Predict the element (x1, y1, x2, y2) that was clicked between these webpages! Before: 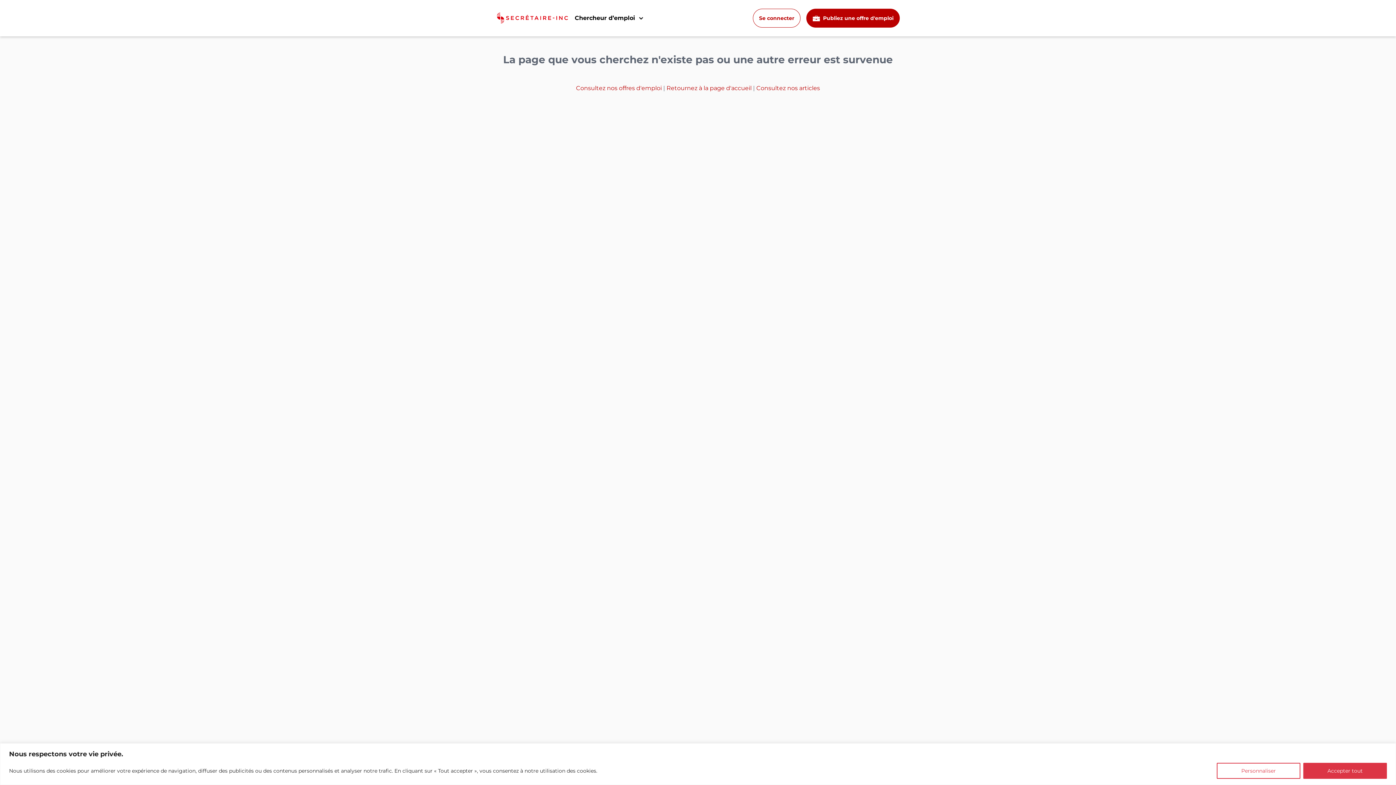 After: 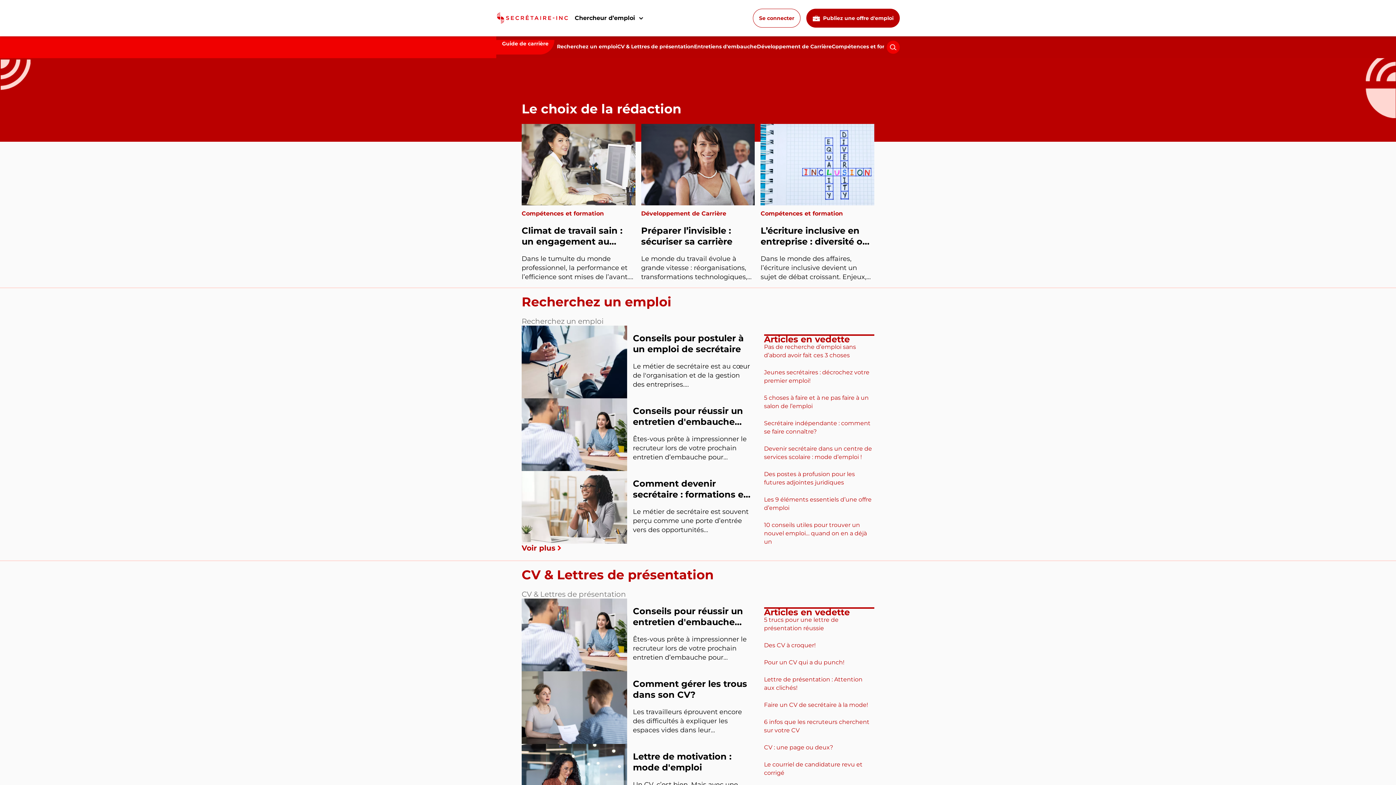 Action: label: Consultez nos articles bbox: (756, 84, 820, 91)